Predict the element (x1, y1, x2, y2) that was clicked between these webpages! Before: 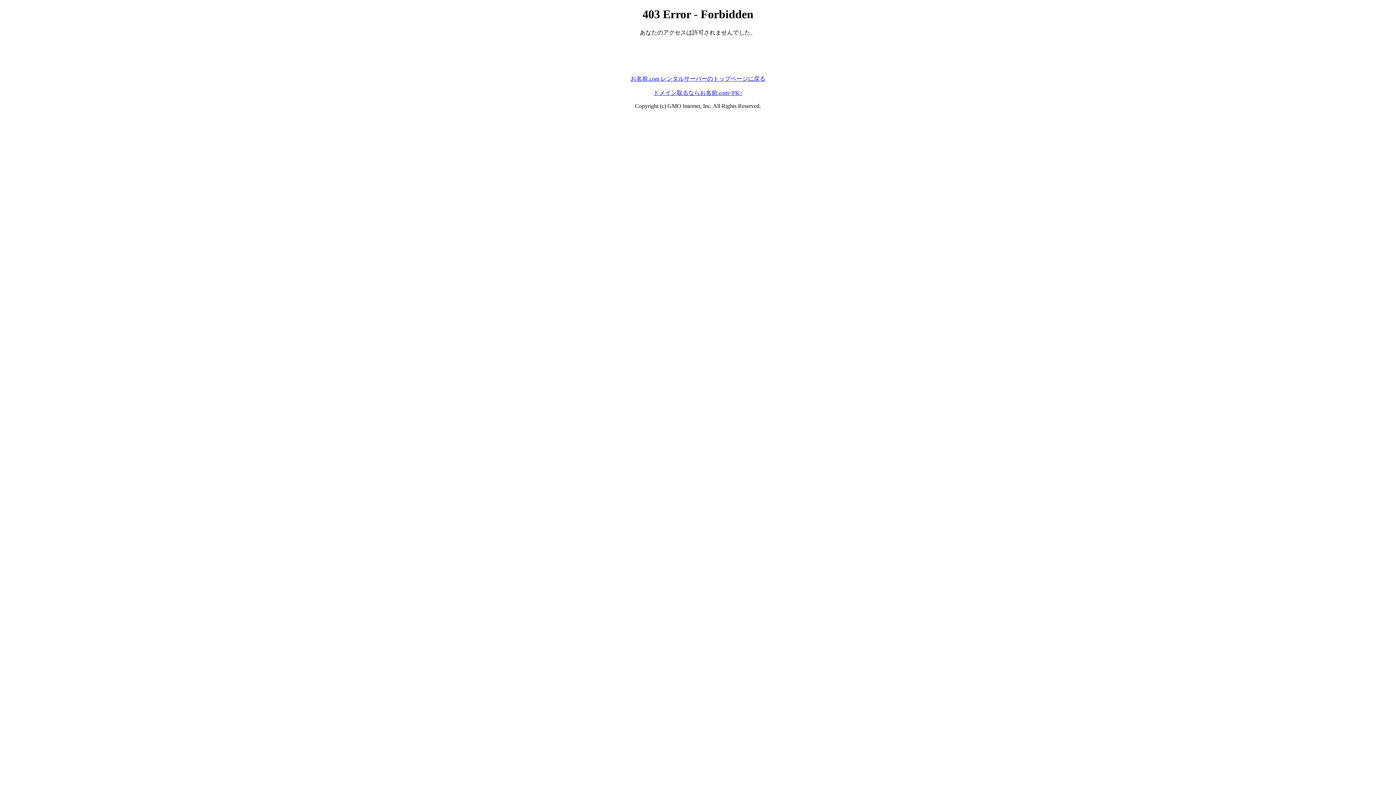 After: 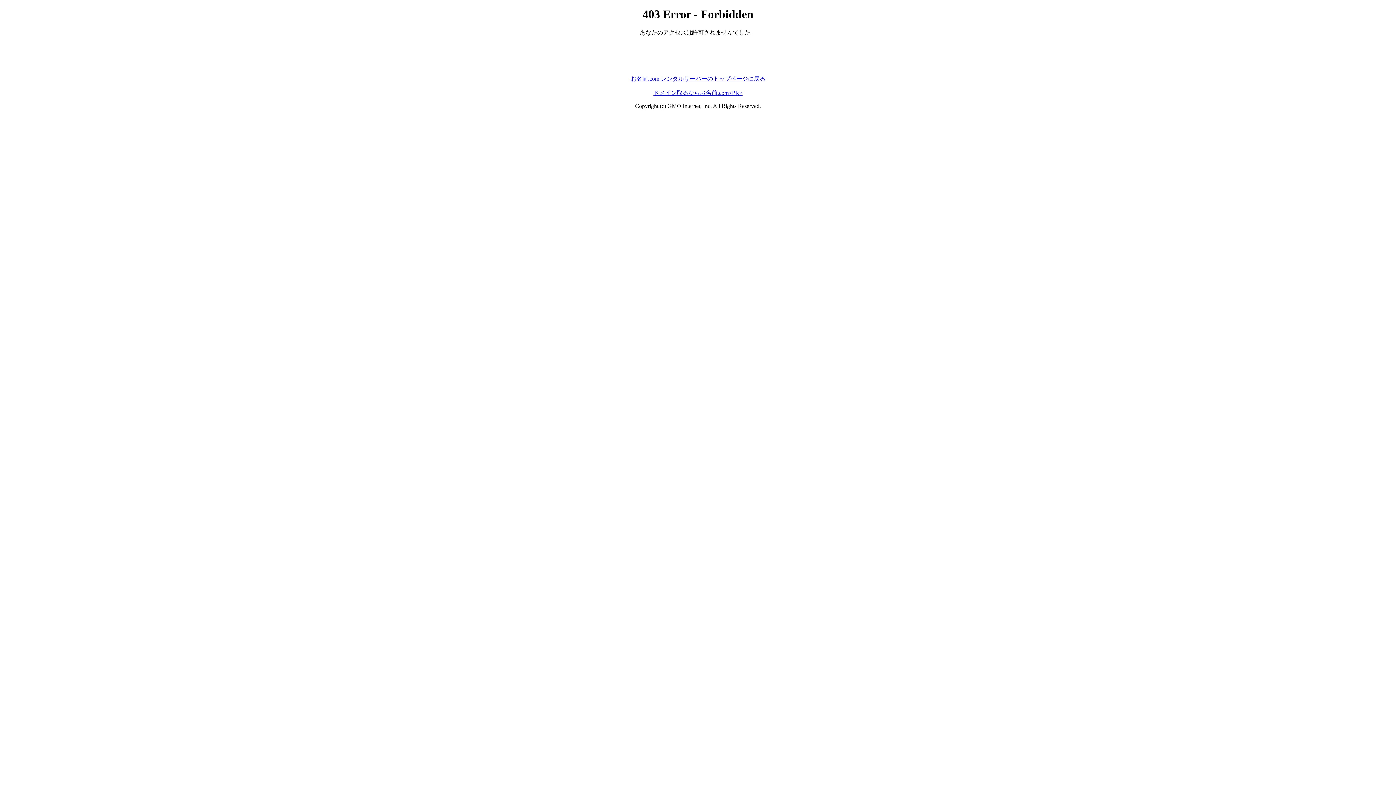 Action: label: ドメイン取るならお名前.com<PR> bbox: (653, 89, 742, 95)